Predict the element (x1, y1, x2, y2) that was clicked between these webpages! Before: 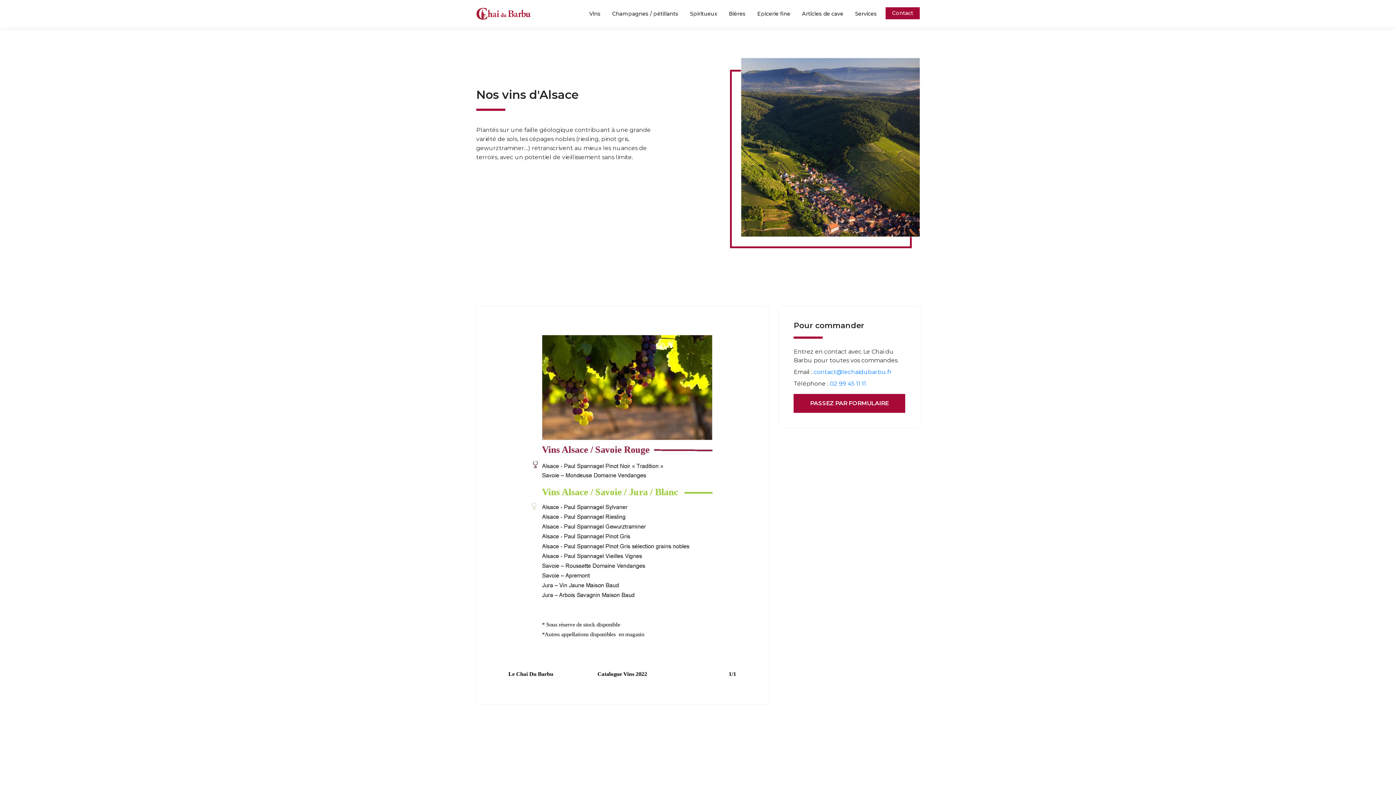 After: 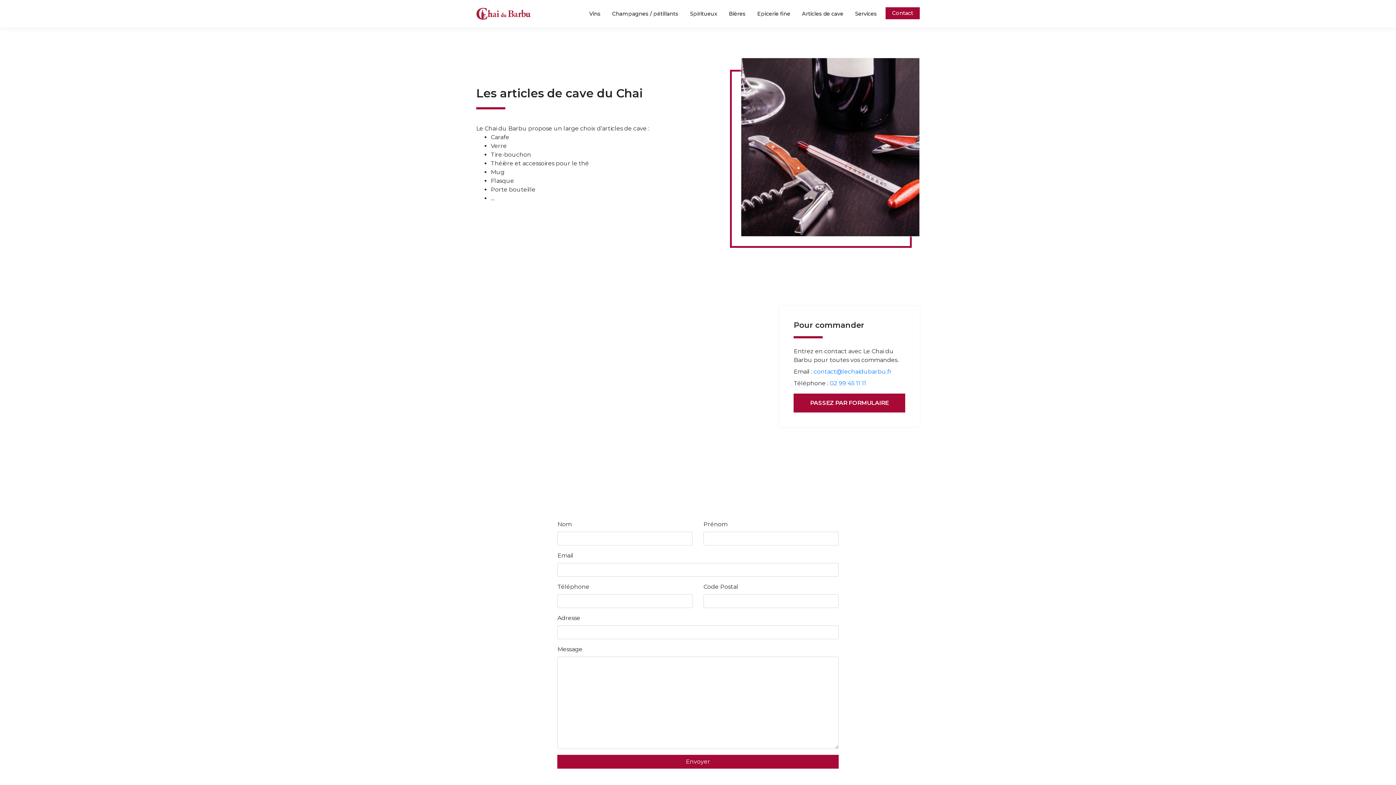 Action: label: Articles de cave bbox: (796, 7, 849, 20)